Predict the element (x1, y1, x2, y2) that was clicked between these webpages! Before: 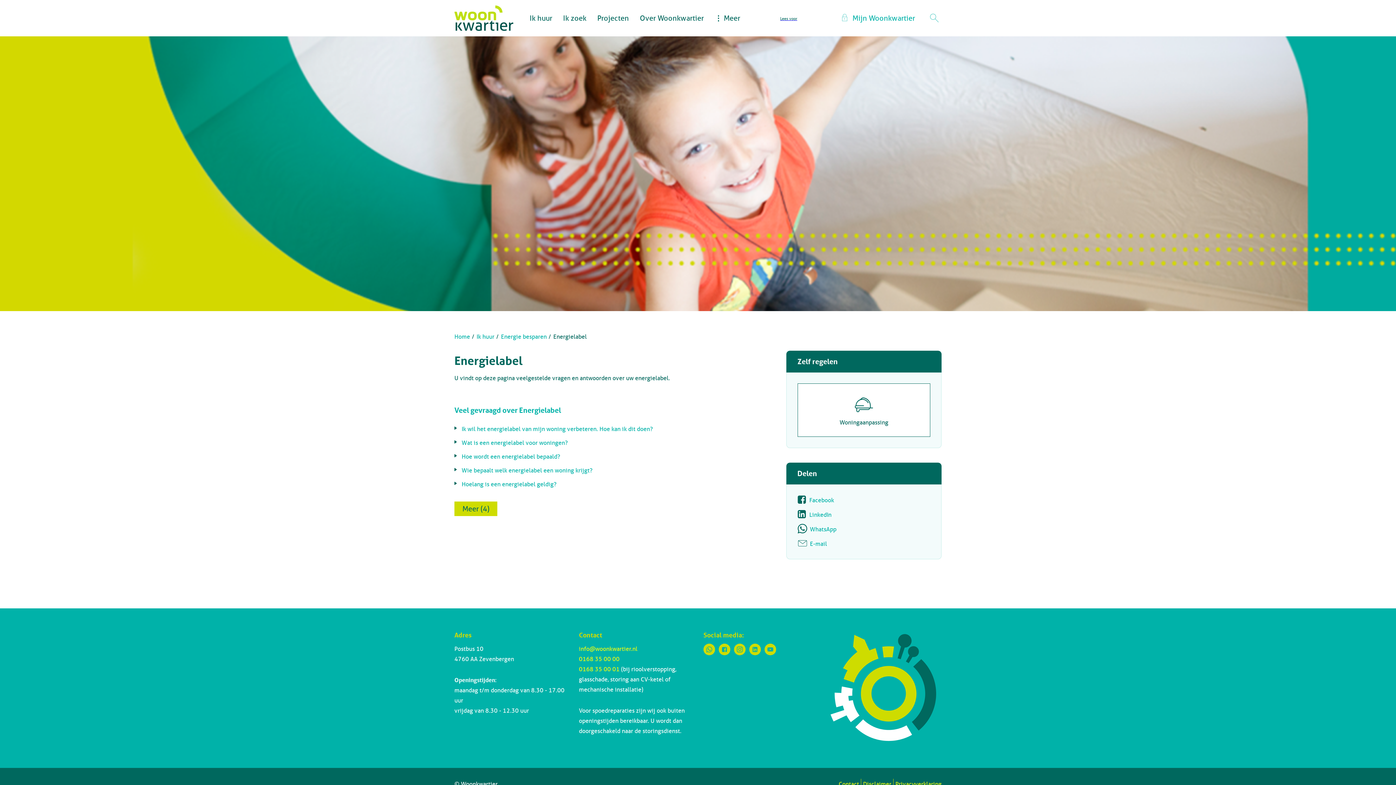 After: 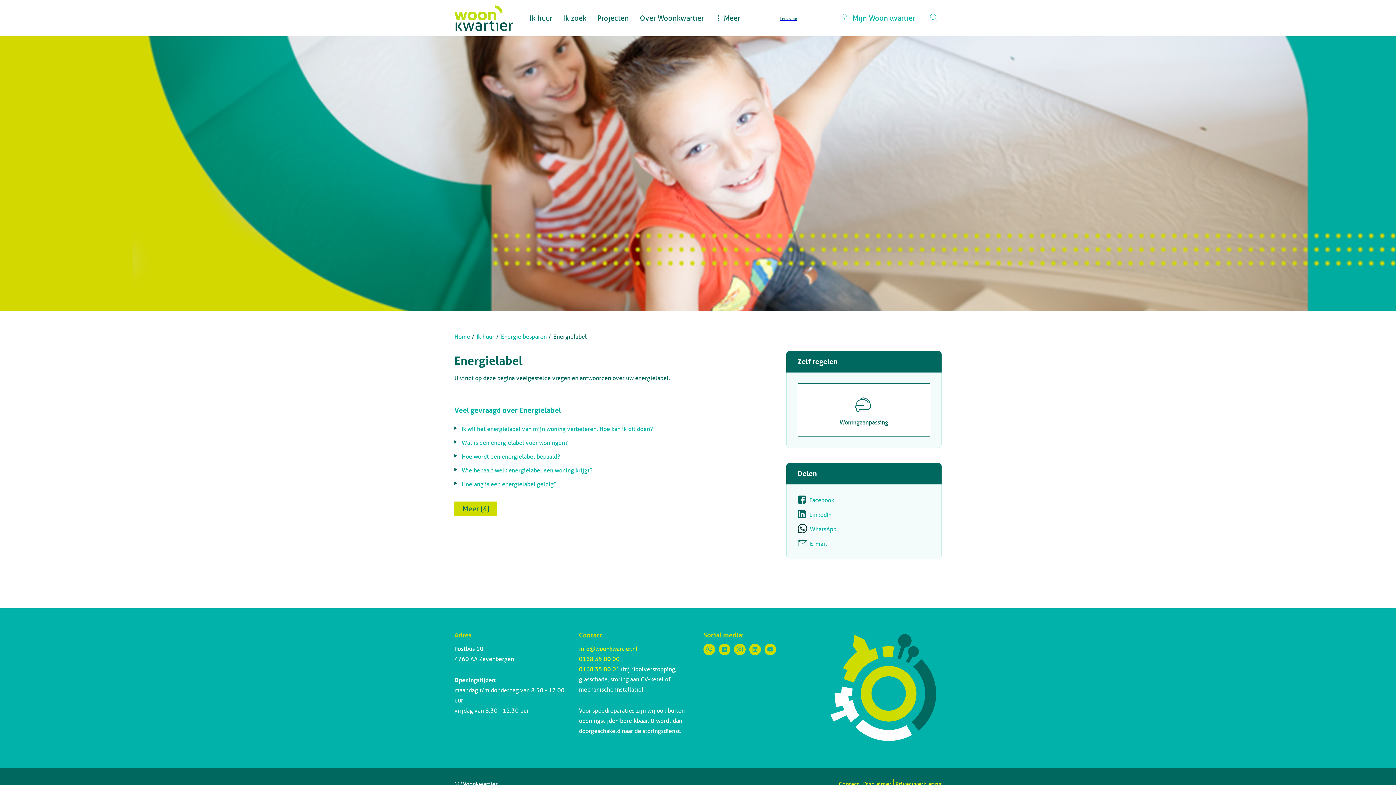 Action: bbox: (797, 524, 930, 533) label: WhatsApp